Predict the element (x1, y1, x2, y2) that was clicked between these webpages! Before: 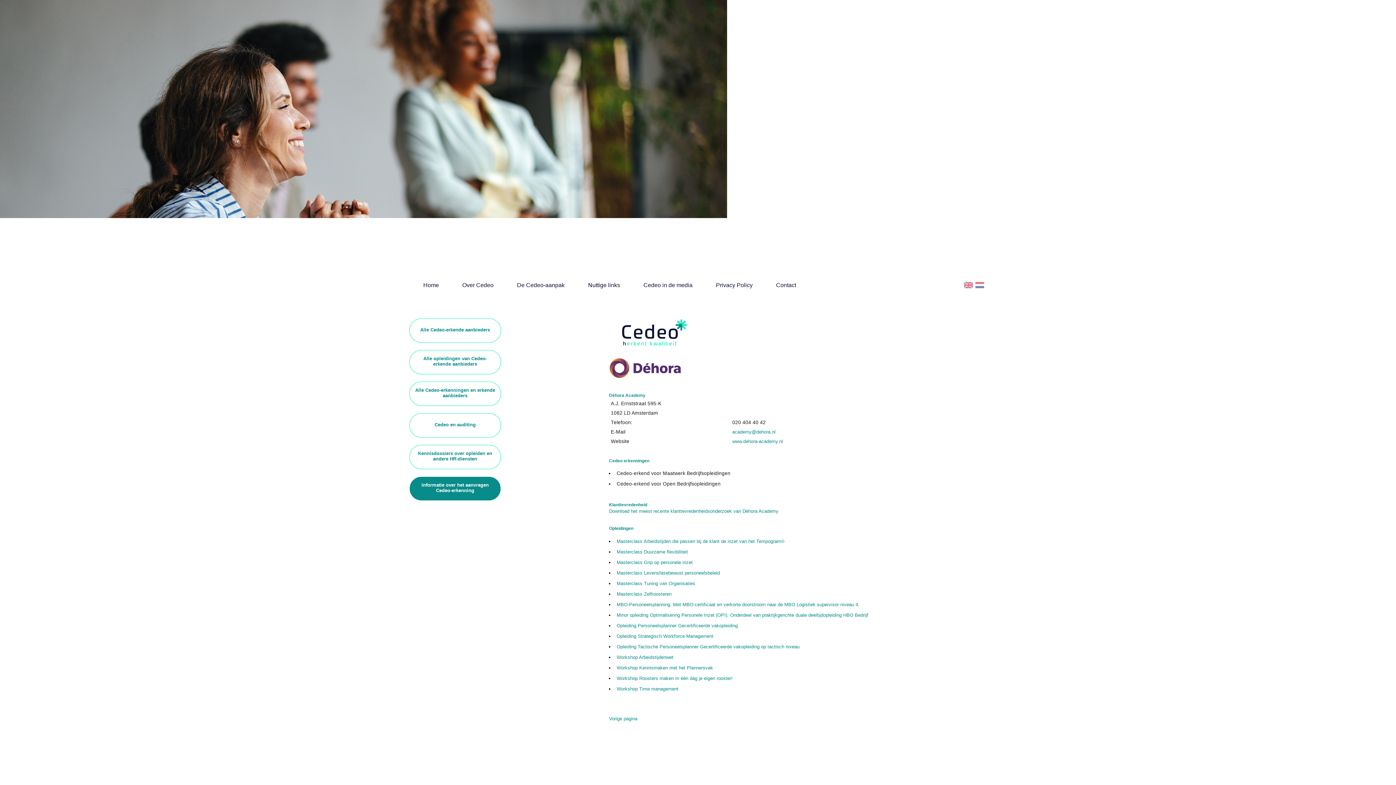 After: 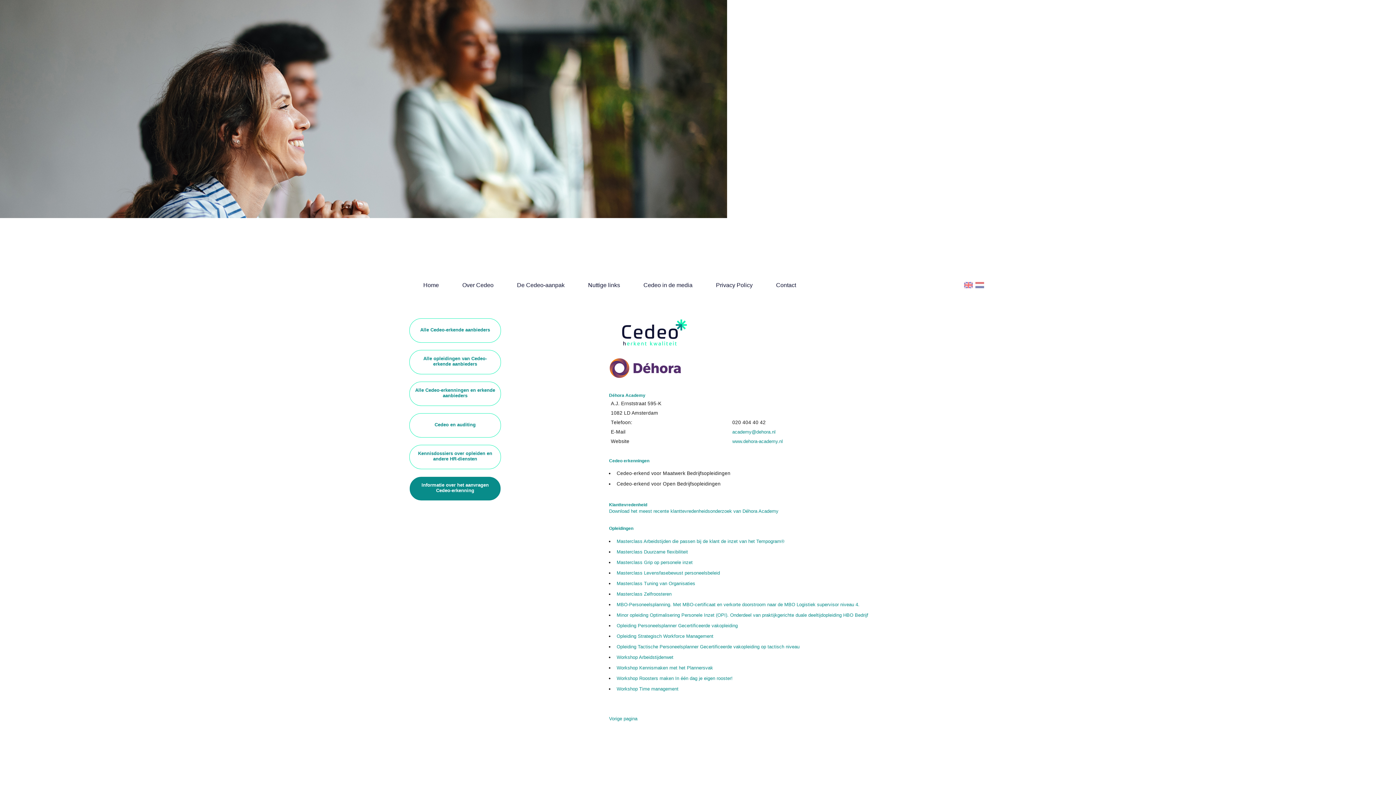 Action: bbox: (616, 591, 671, 597) label: Masterclass Zelfroosteren